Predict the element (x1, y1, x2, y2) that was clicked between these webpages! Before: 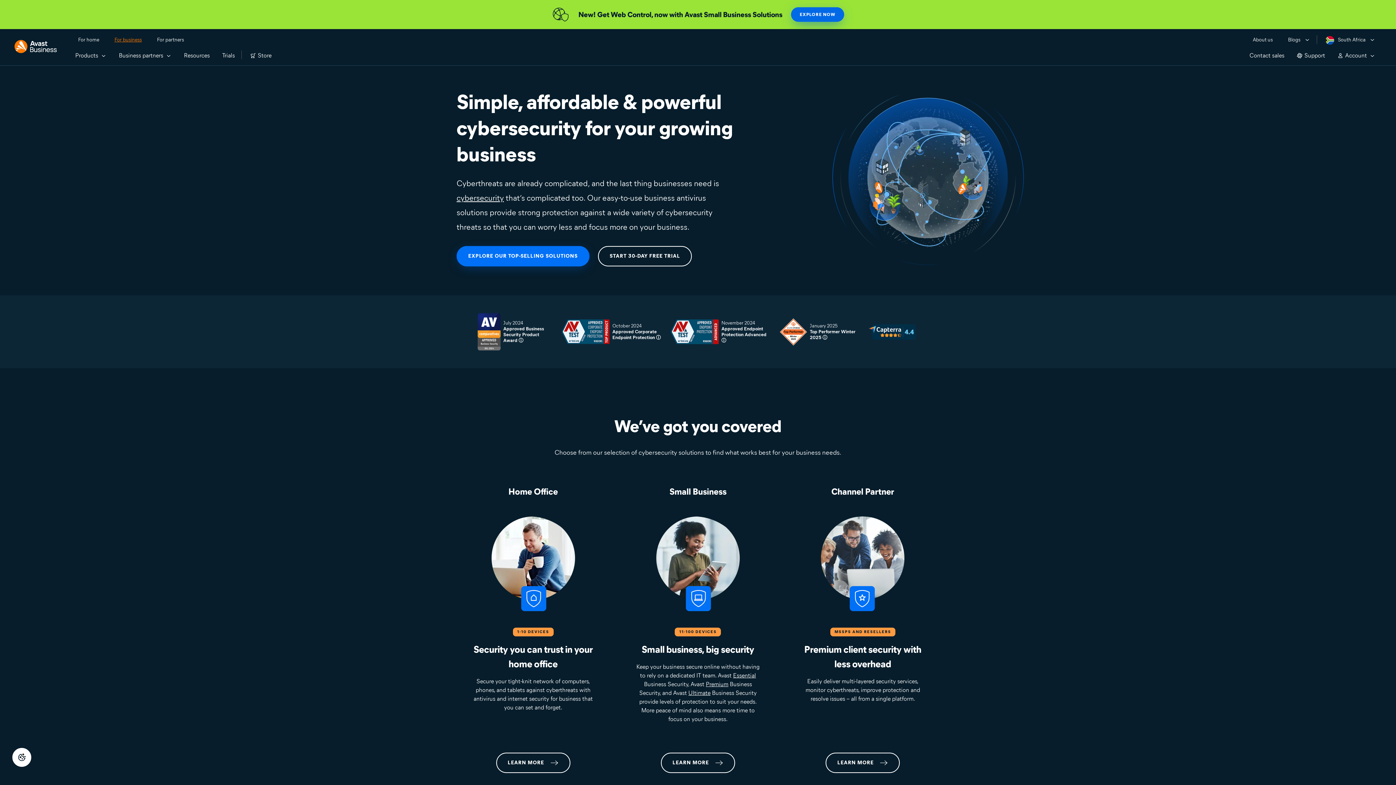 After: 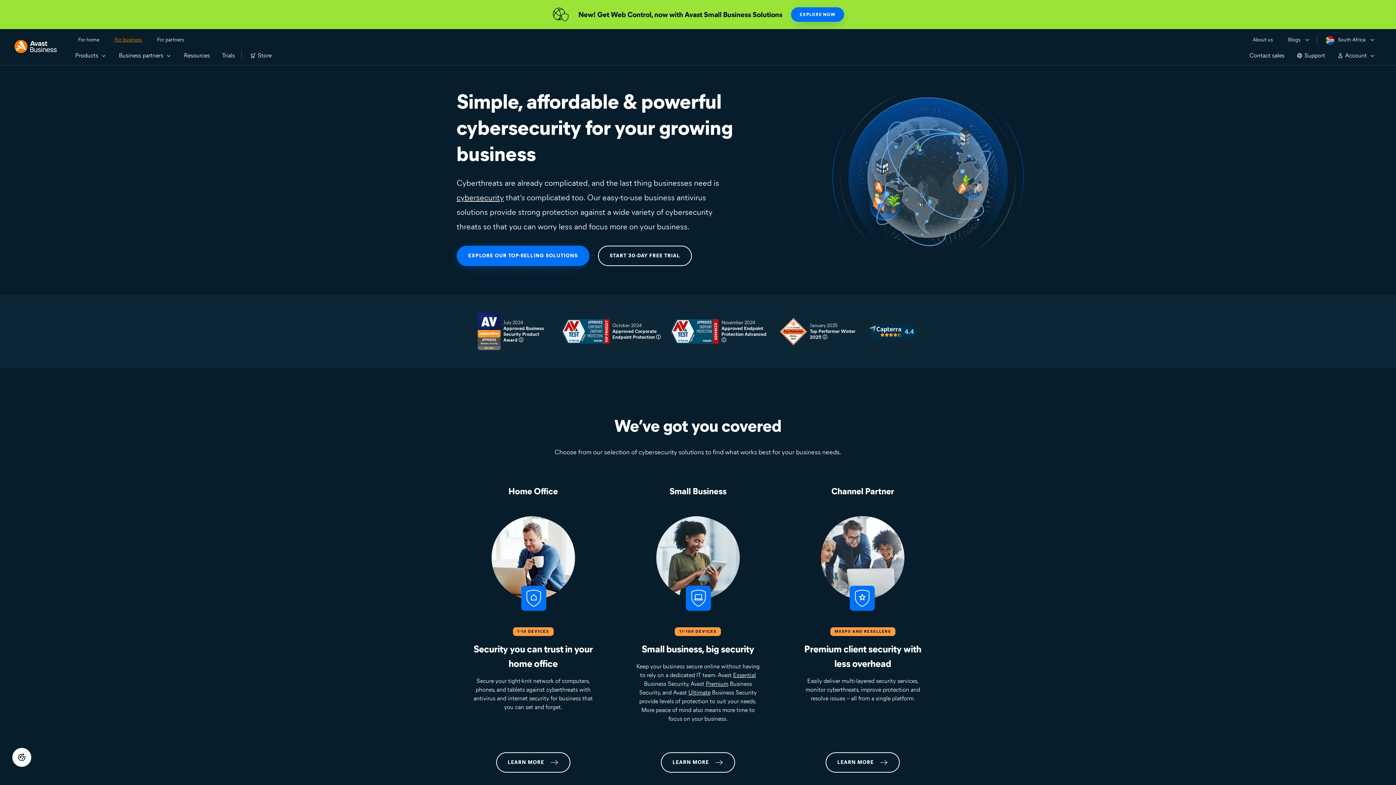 Action: bbox: (14, 40, 56, 53)